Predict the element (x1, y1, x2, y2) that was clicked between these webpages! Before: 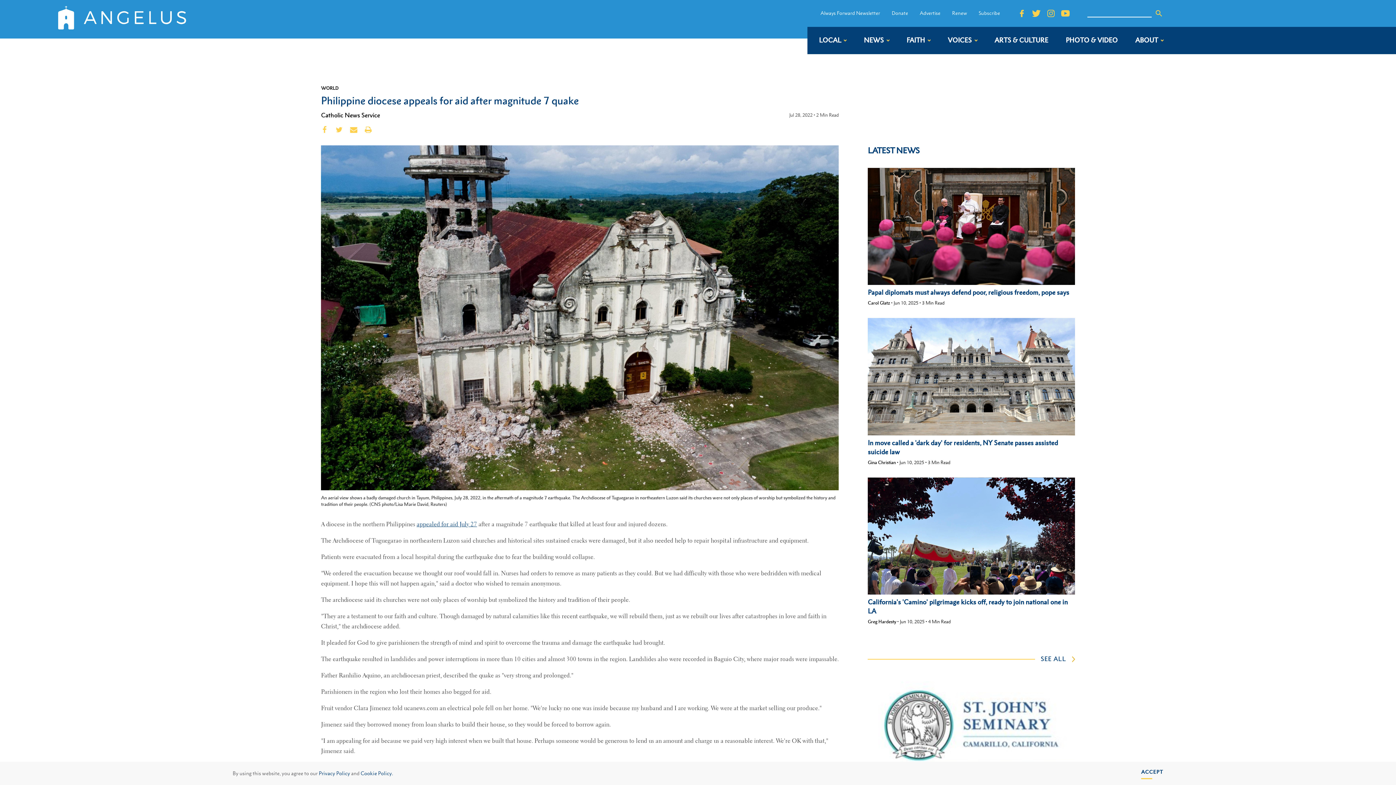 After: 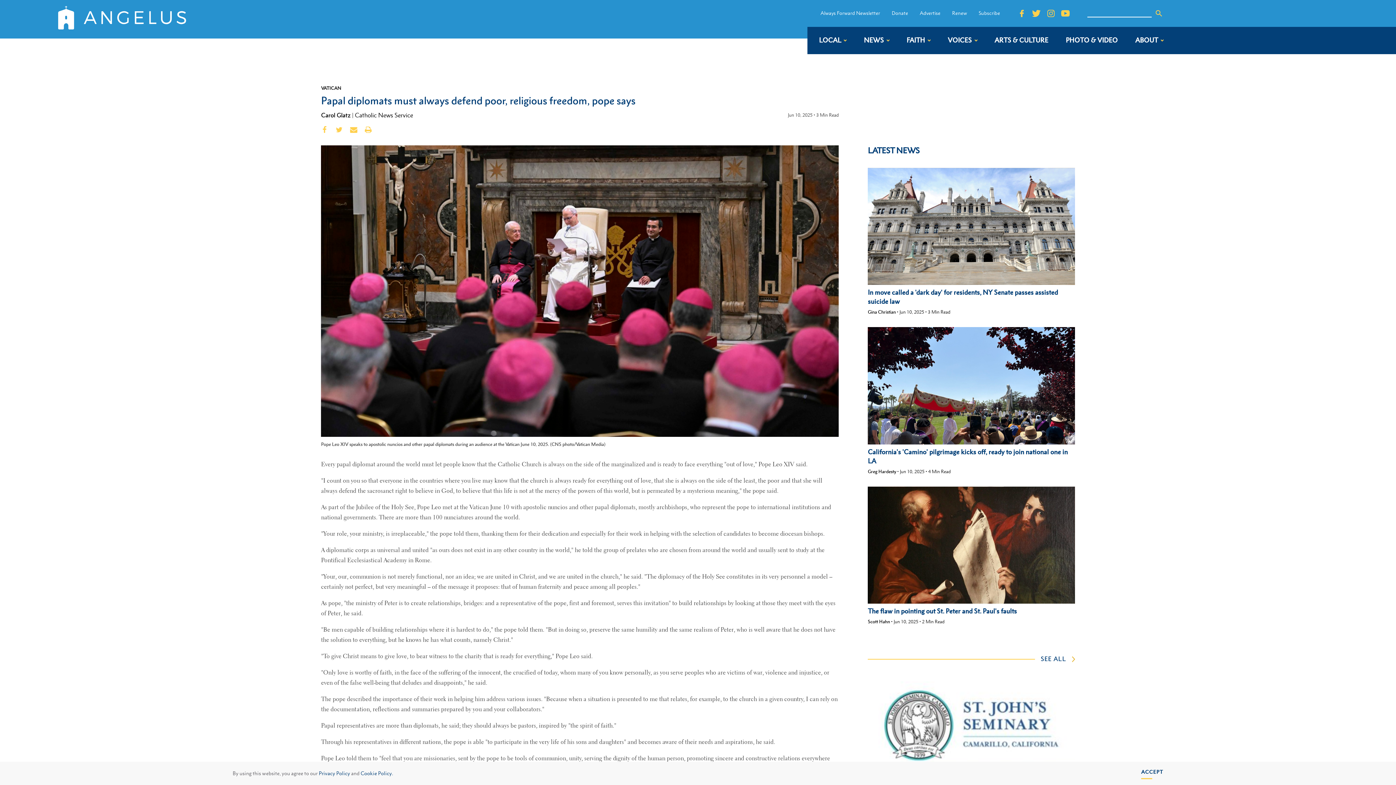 Action: label: Papal diplomats must always defend poor, religious freedom, pope says bbox: (868, 167, 1075, 297)